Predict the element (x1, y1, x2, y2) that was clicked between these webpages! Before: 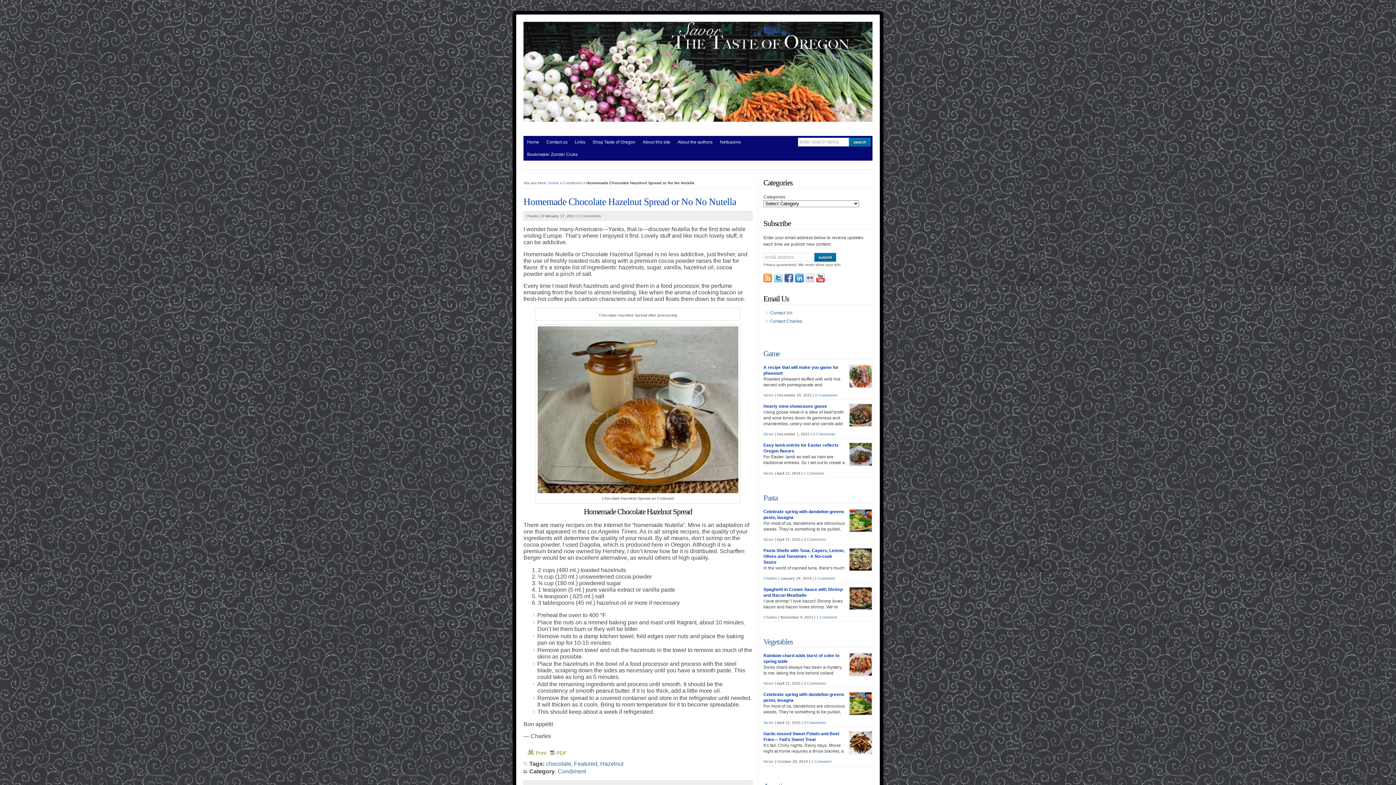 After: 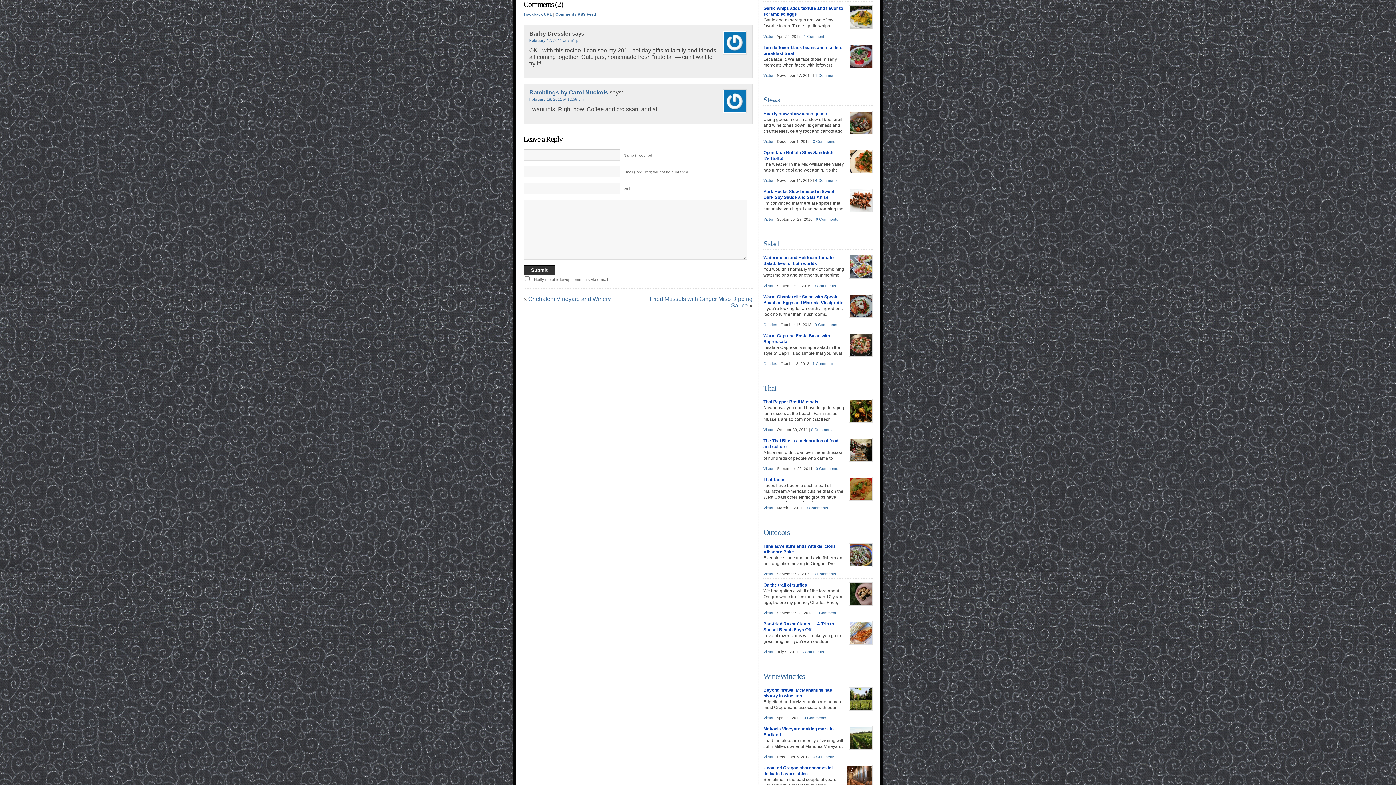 Action: label: 2 Comments bbox: (578, 213, 601, 218)